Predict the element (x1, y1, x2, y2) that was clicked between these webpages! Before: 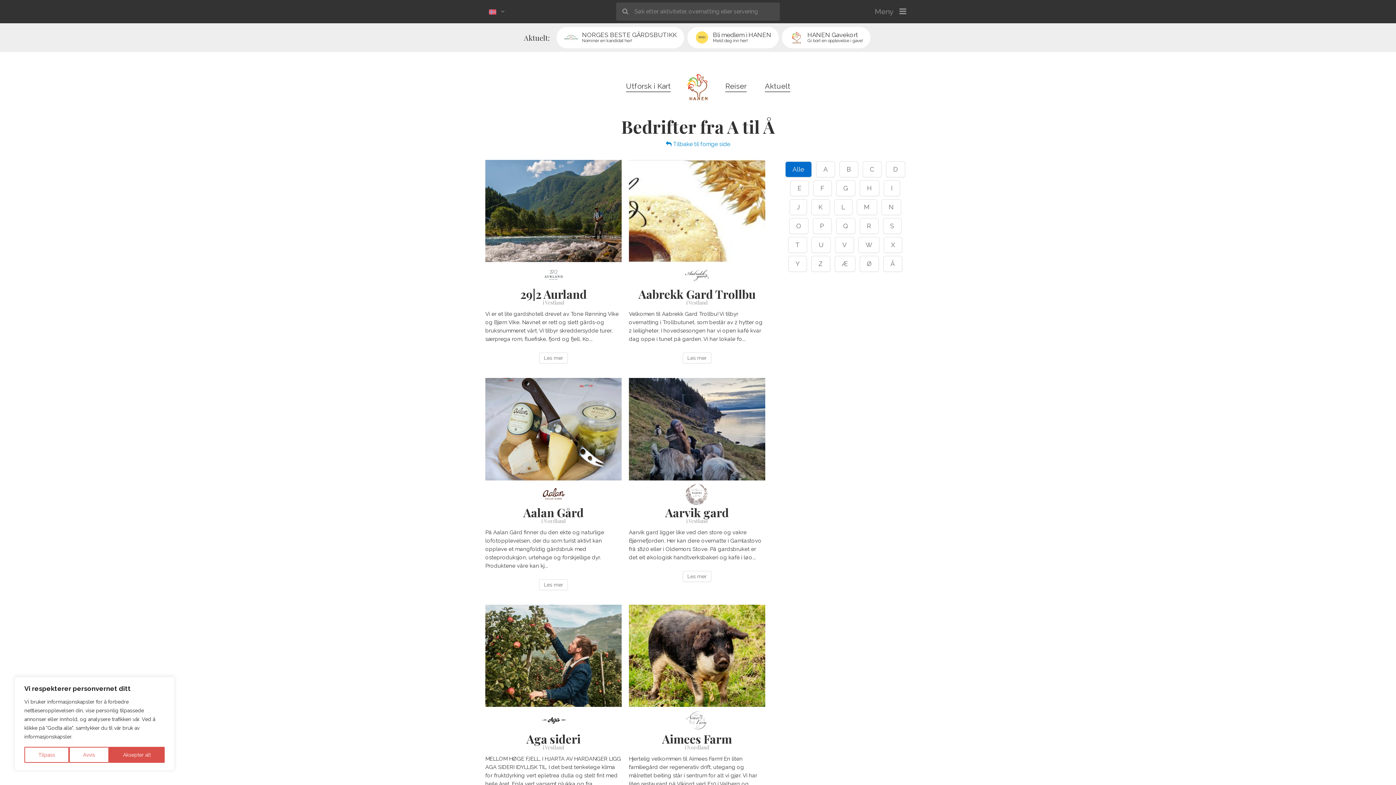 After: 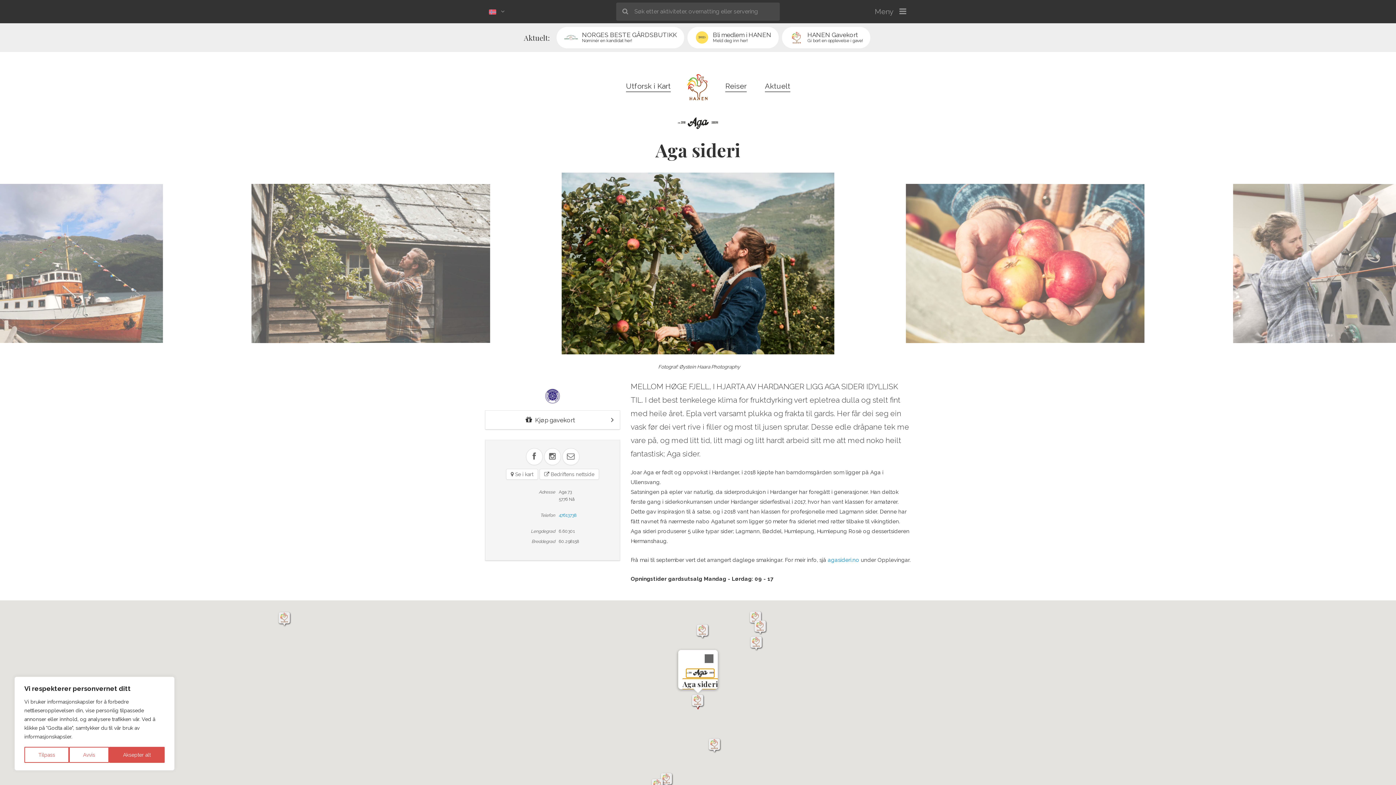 Action: bbox: (526, 731, 580, 746) label: Aga sideri